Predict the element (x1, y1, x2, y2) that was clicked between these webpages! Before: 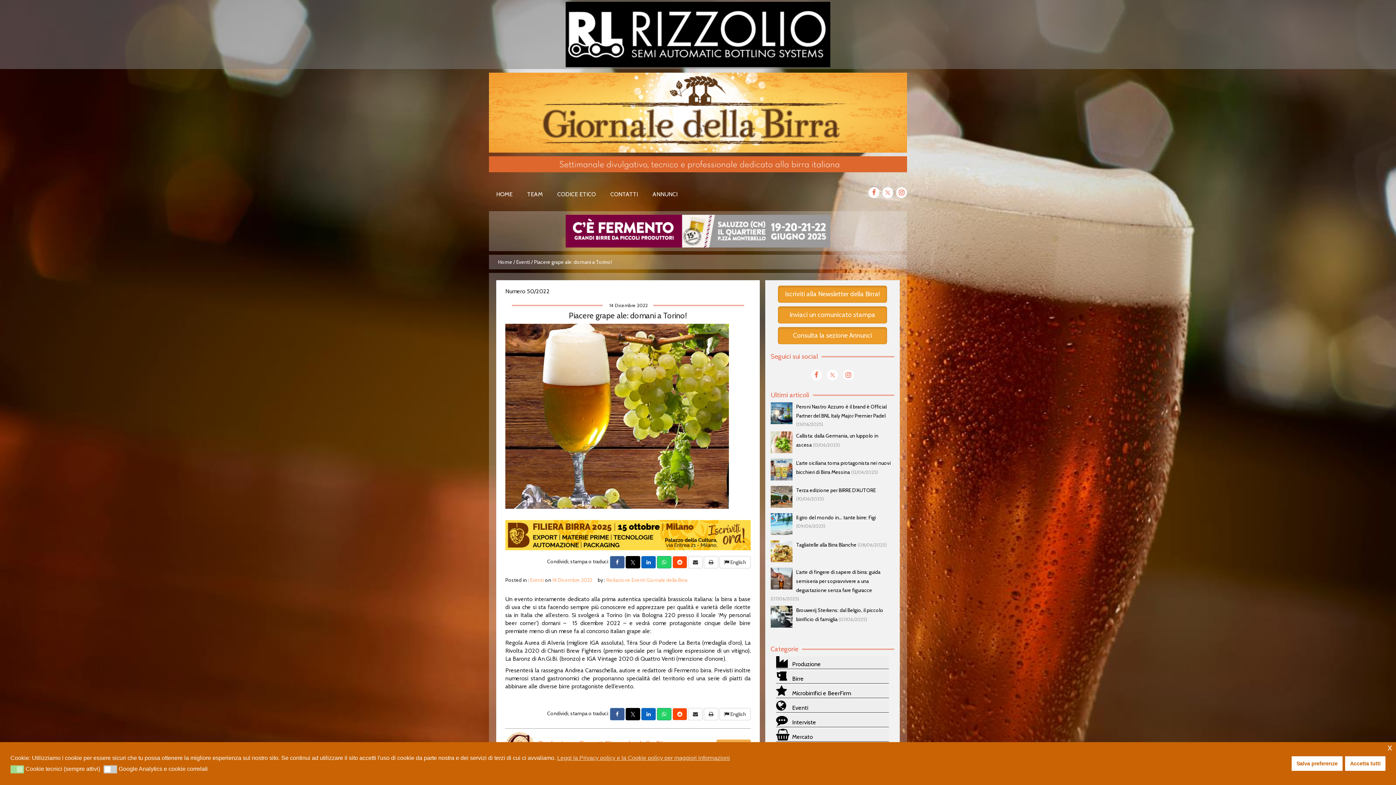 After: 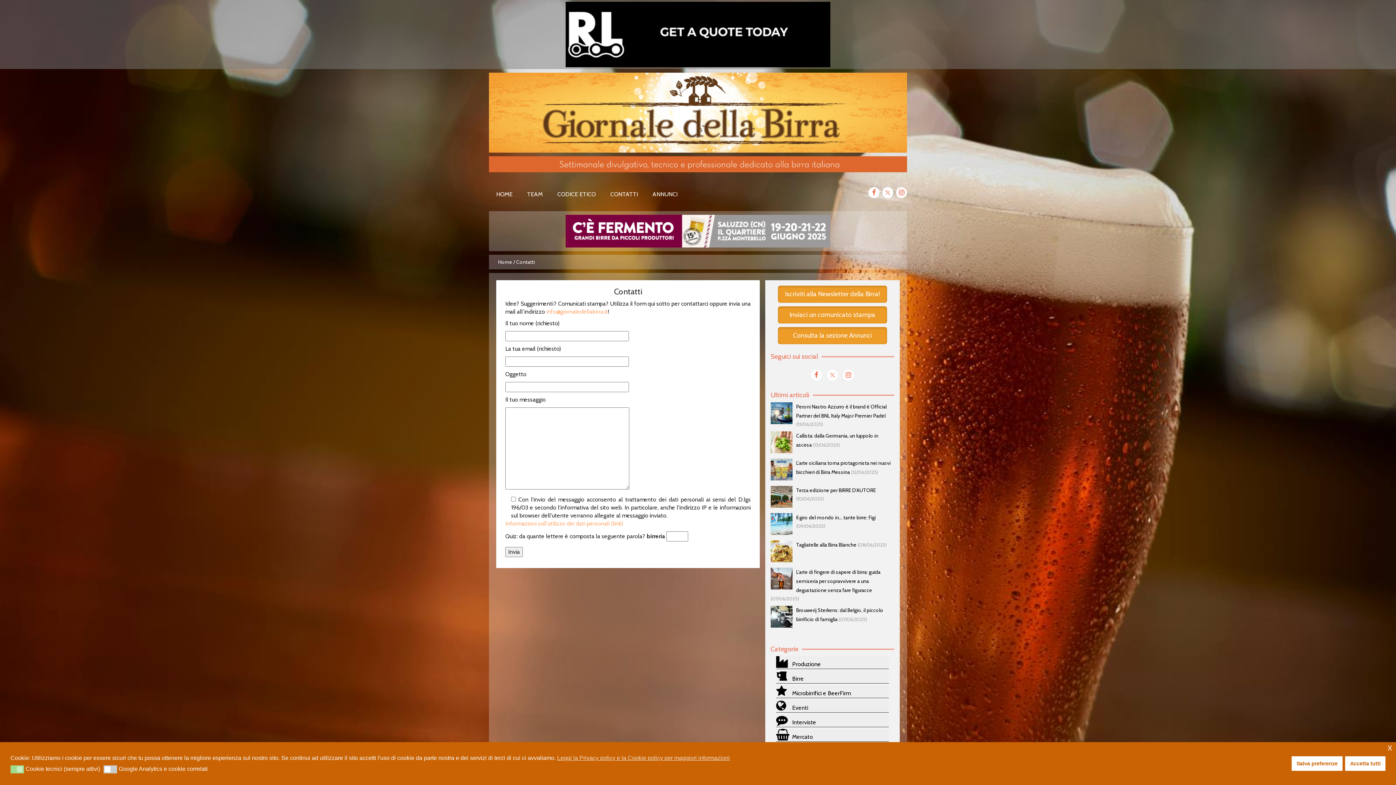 Action: label: CONTATTI bbox: (603, 188, 645, 200)